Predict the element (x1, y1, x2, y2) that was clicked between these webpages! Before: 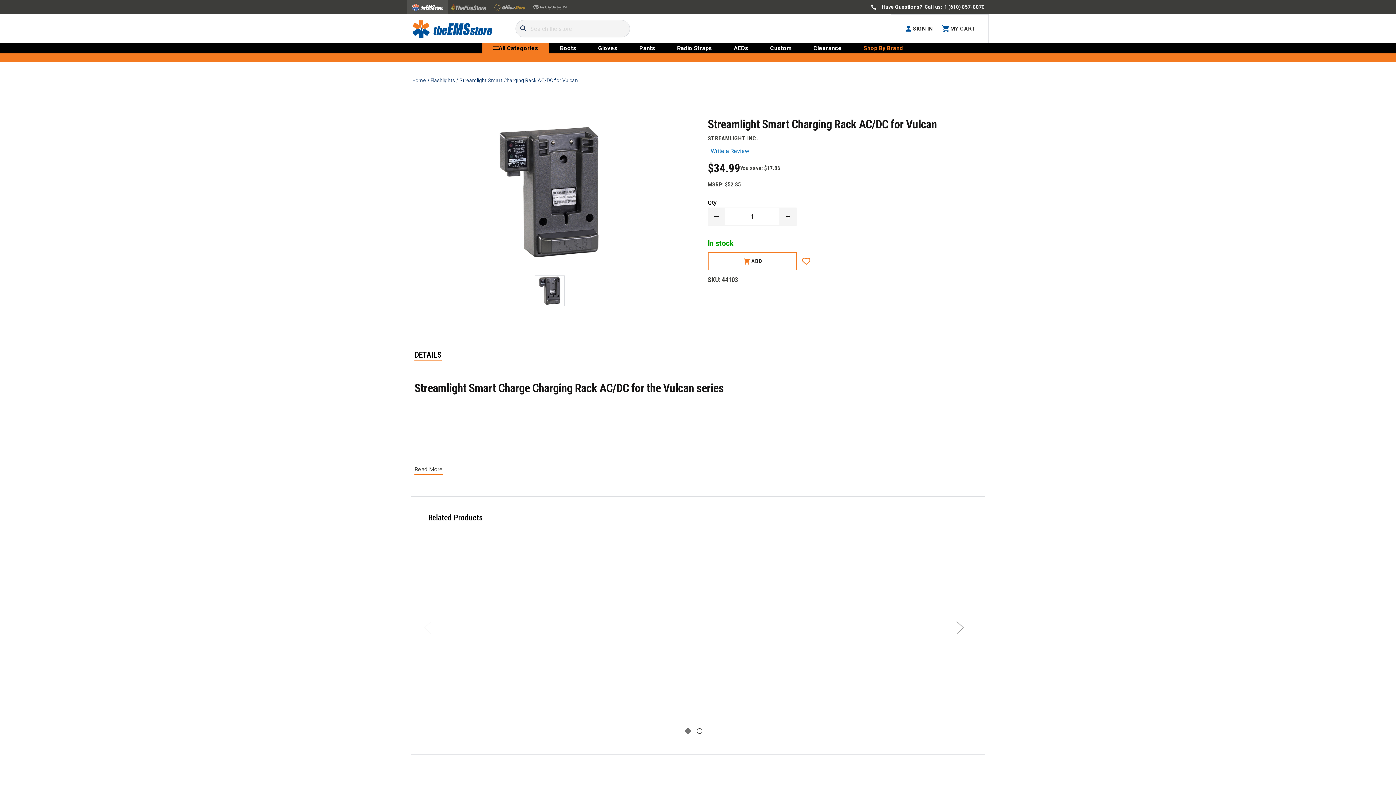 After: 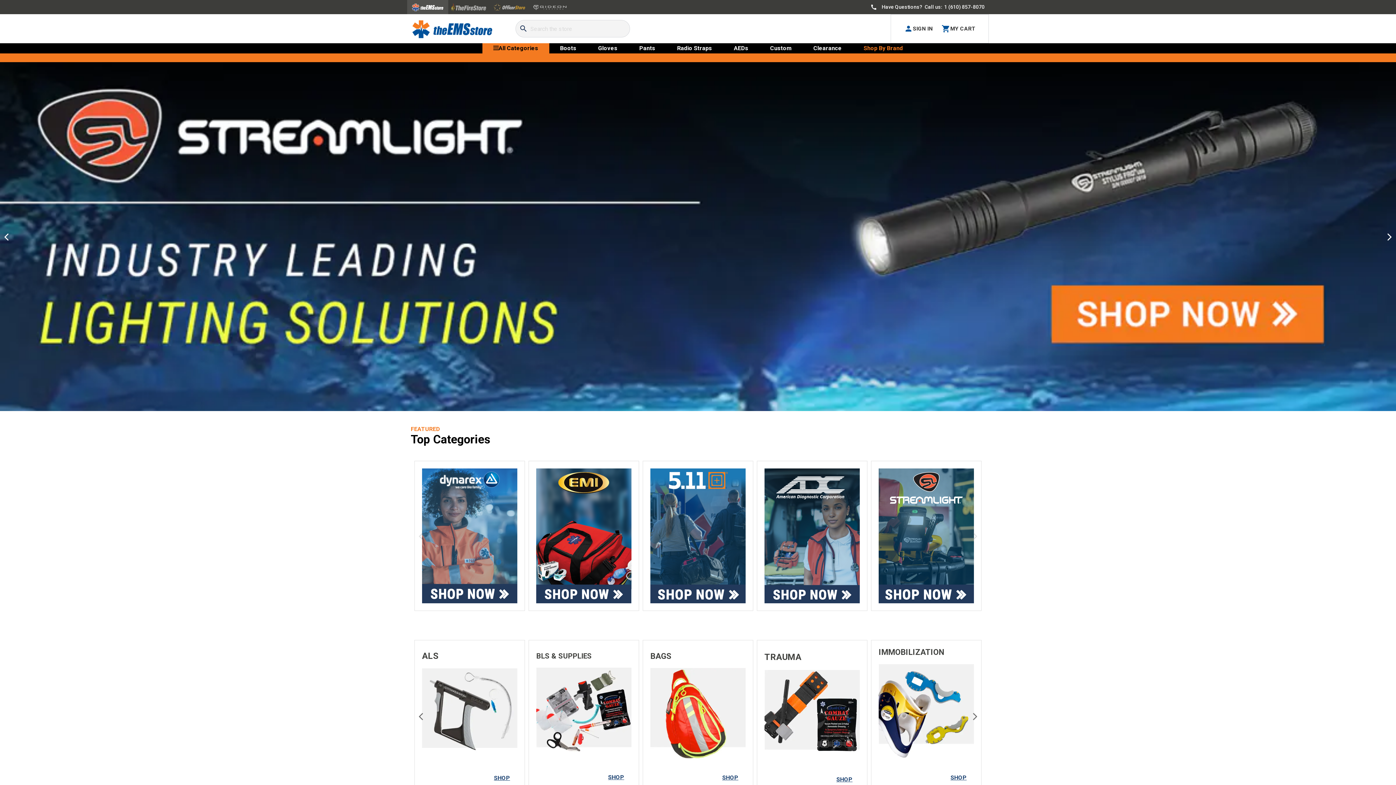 Action: bbox: (410, 2, 445, 11)